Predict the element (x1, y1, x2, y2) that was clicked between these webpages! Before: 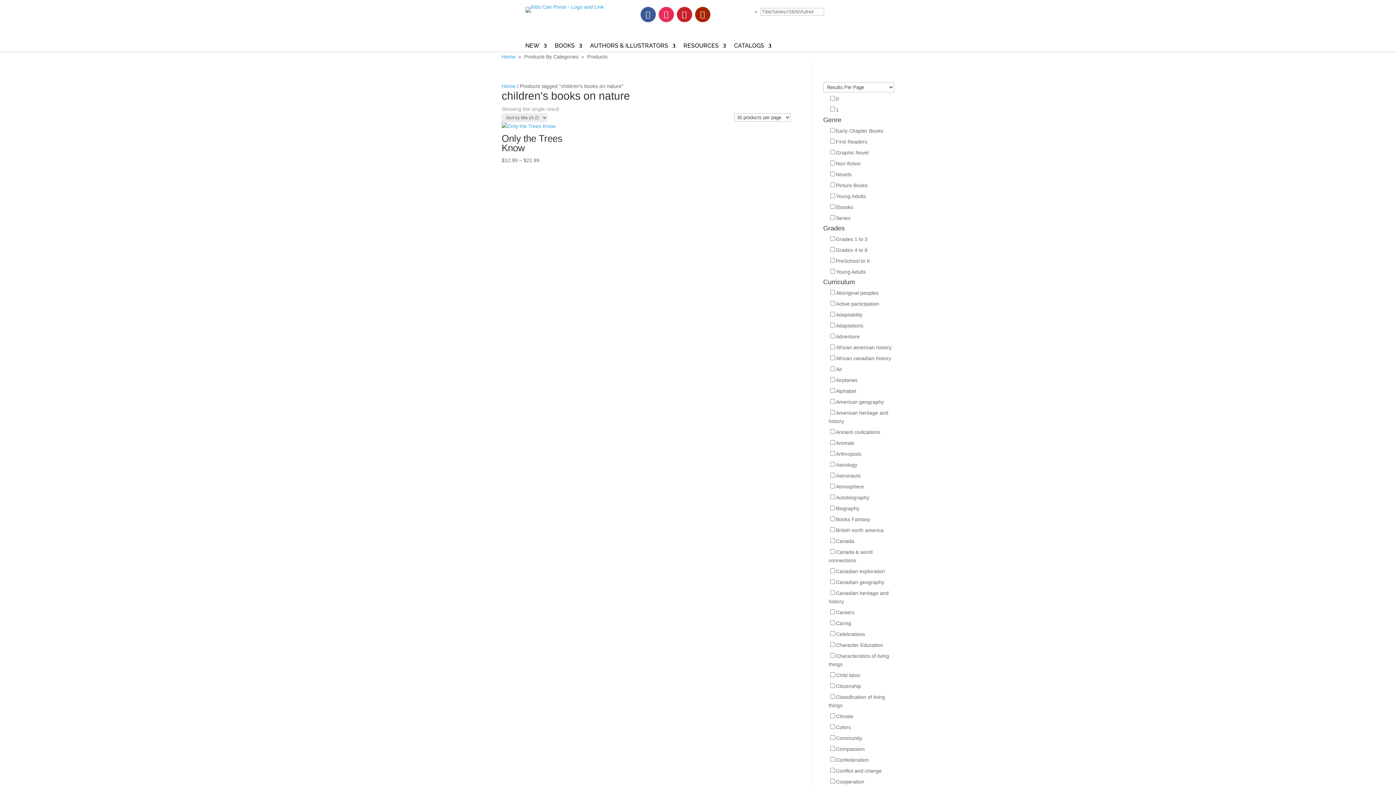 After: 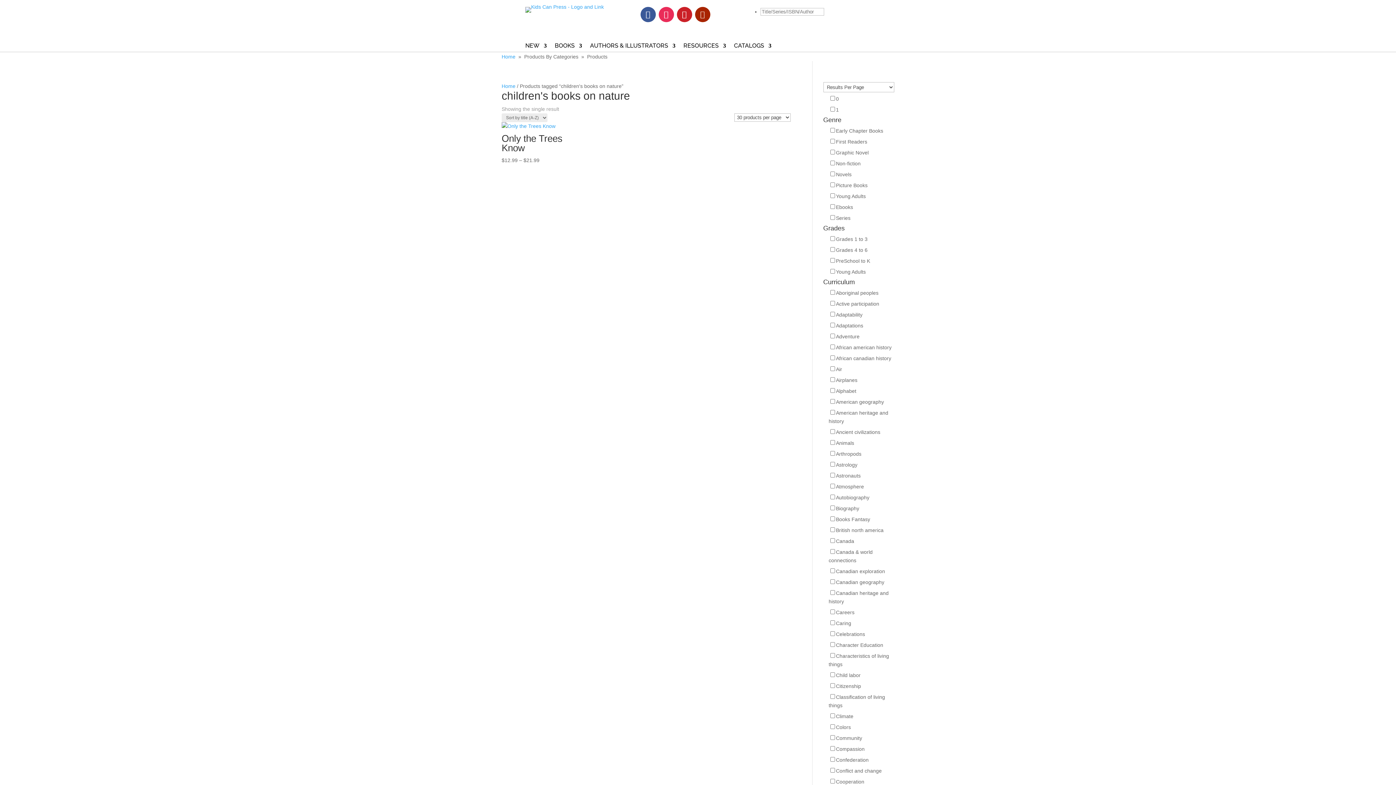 Action: bbox: (695, 6, 710, 22)